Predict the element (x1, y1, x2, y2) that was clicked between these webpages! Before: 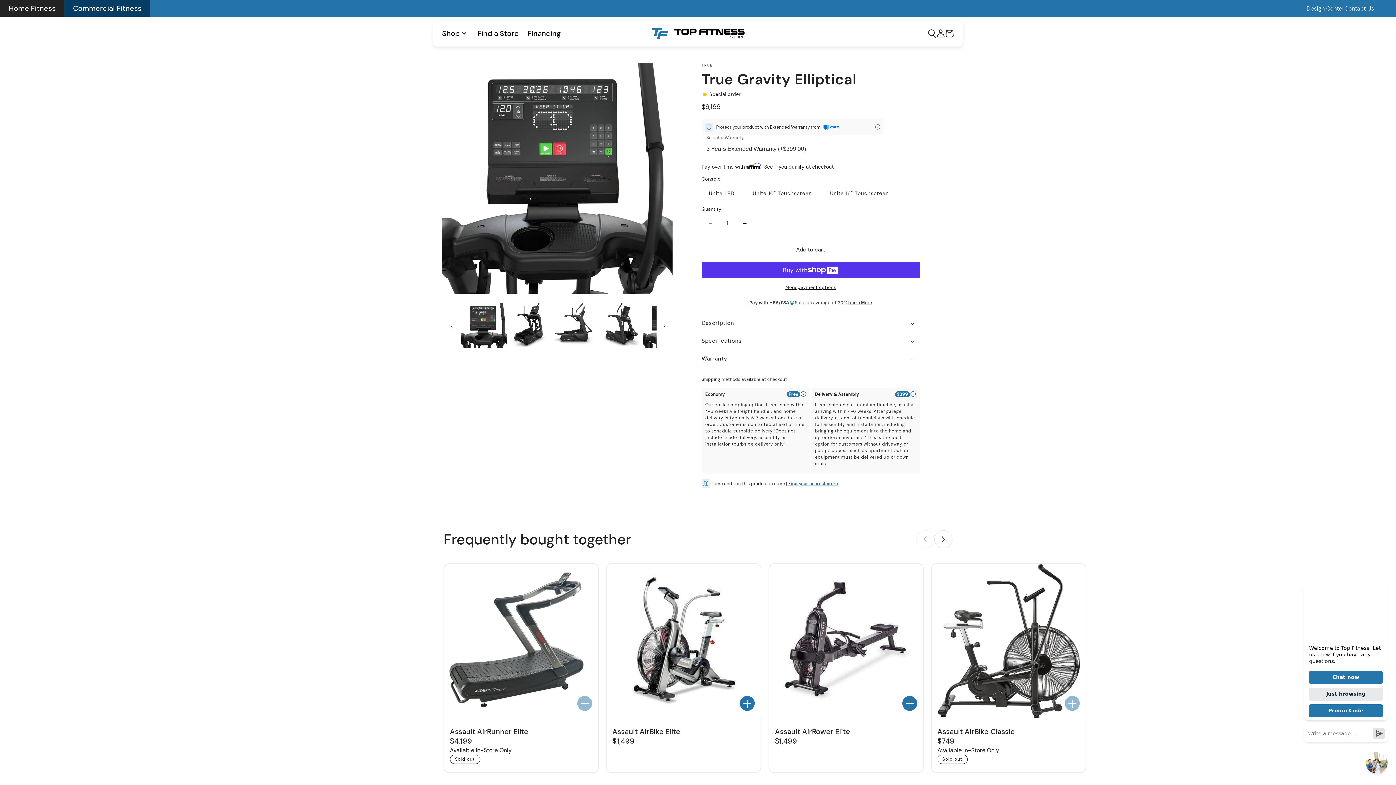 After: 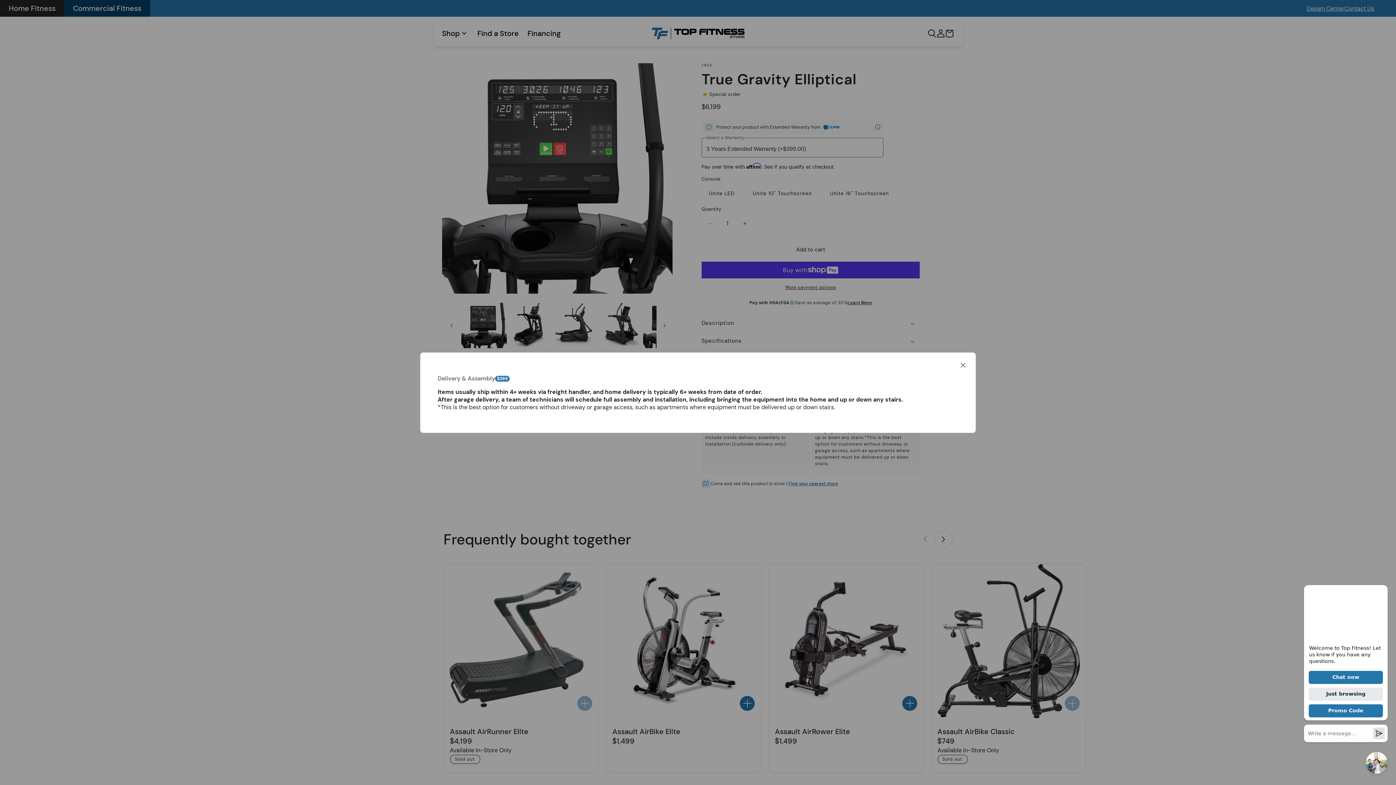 Action: bbox: (910, 391, 916, 397)